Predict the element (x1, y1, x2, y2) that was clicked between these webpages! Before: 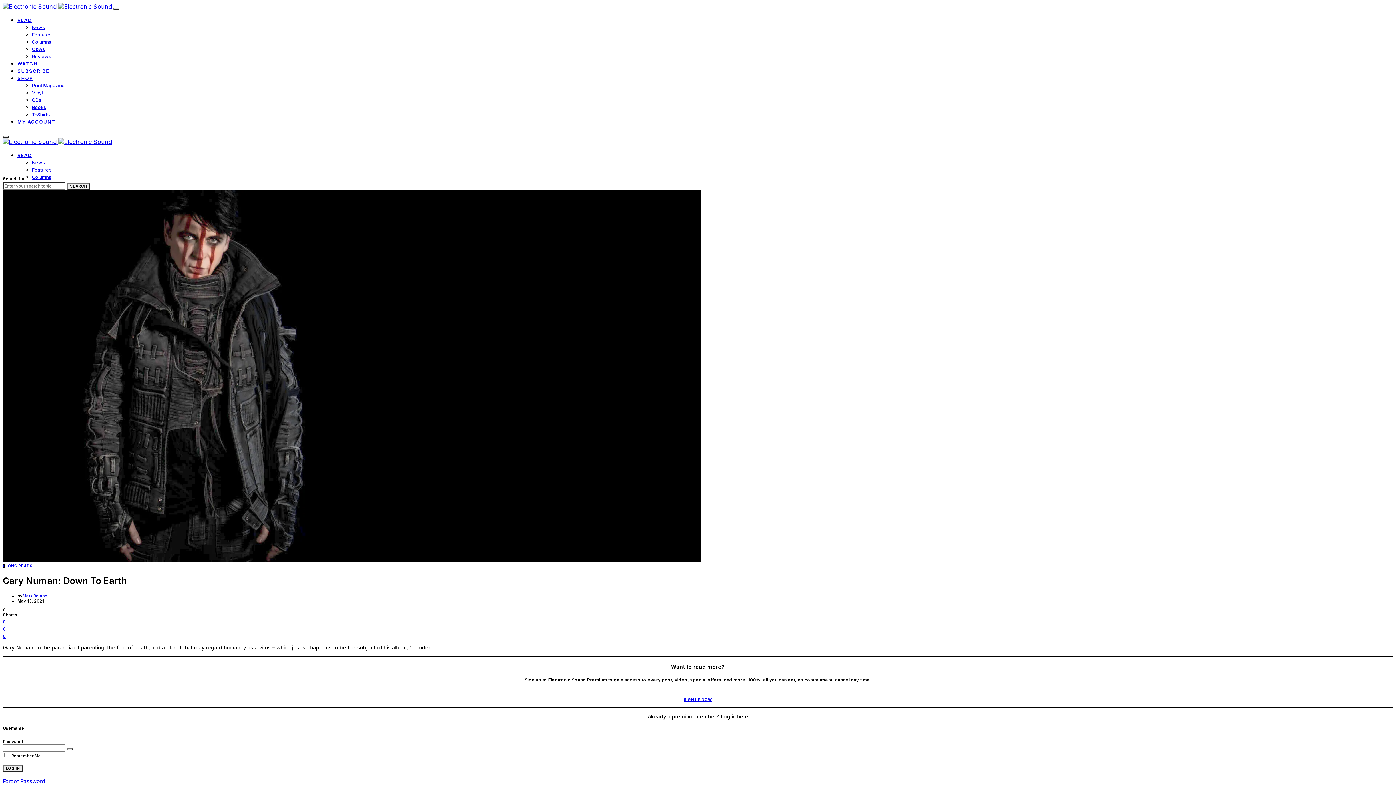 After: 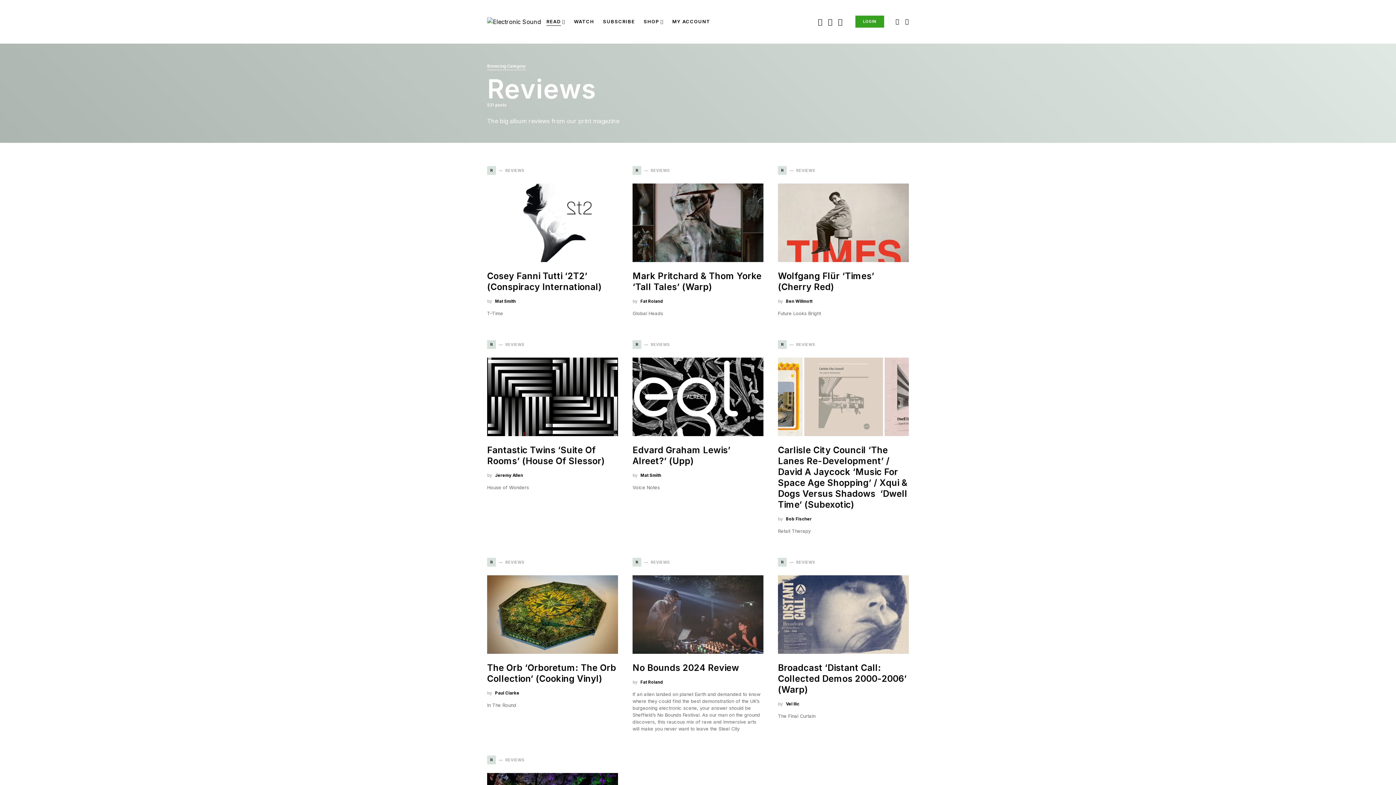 Action: label: Reviews bbox: (32, 53, 51, 59)